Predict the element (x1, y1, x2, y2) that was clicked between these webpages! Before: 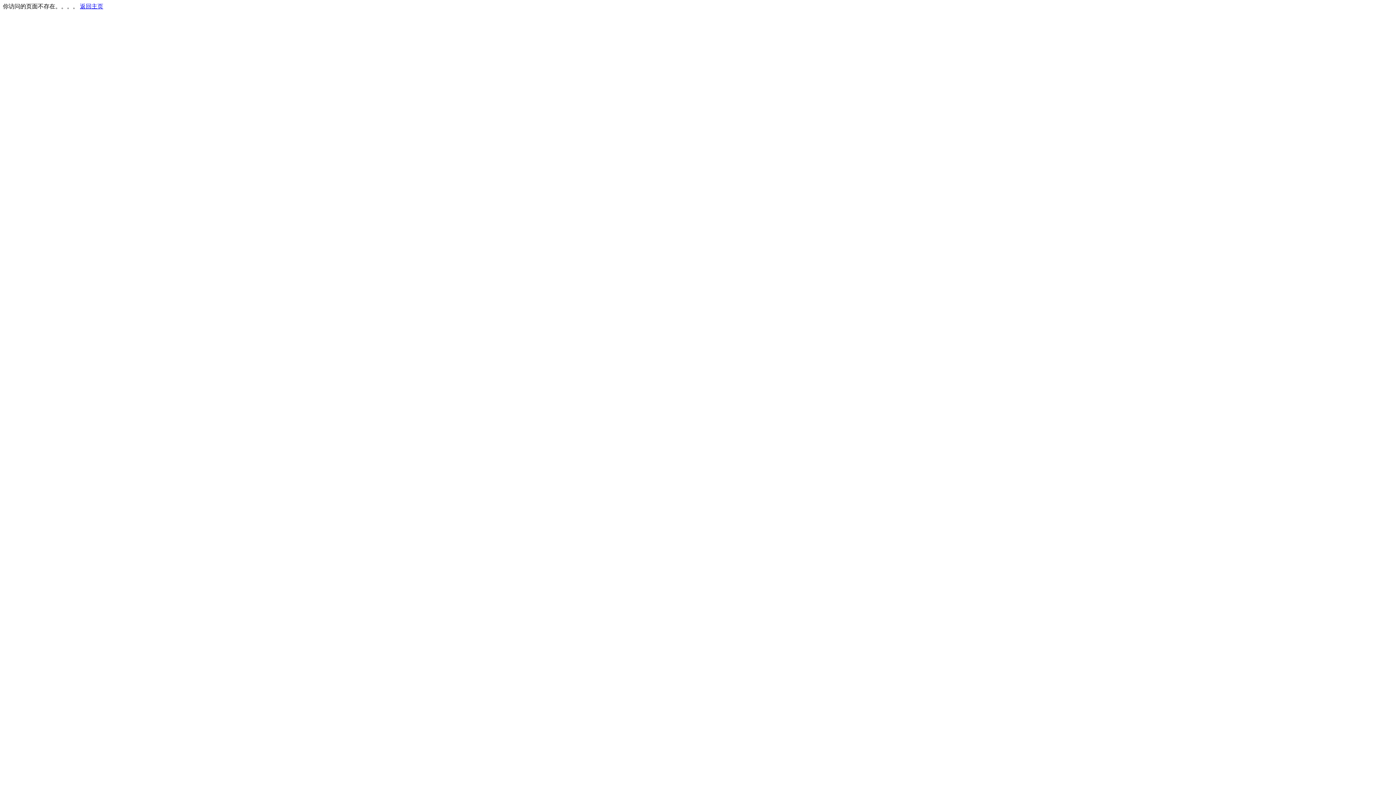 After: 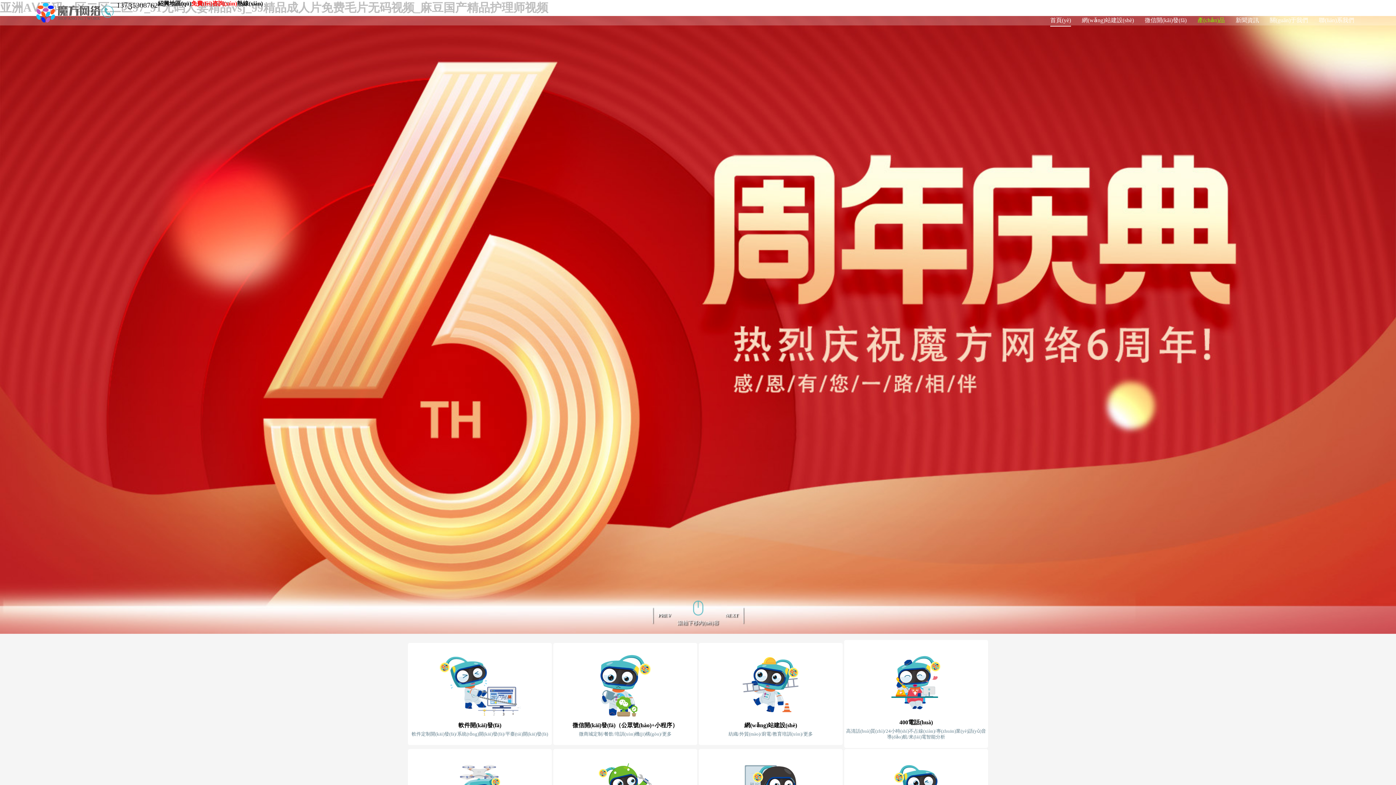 Action: bbox: (80, 3, 103, 9) label: 返回主页